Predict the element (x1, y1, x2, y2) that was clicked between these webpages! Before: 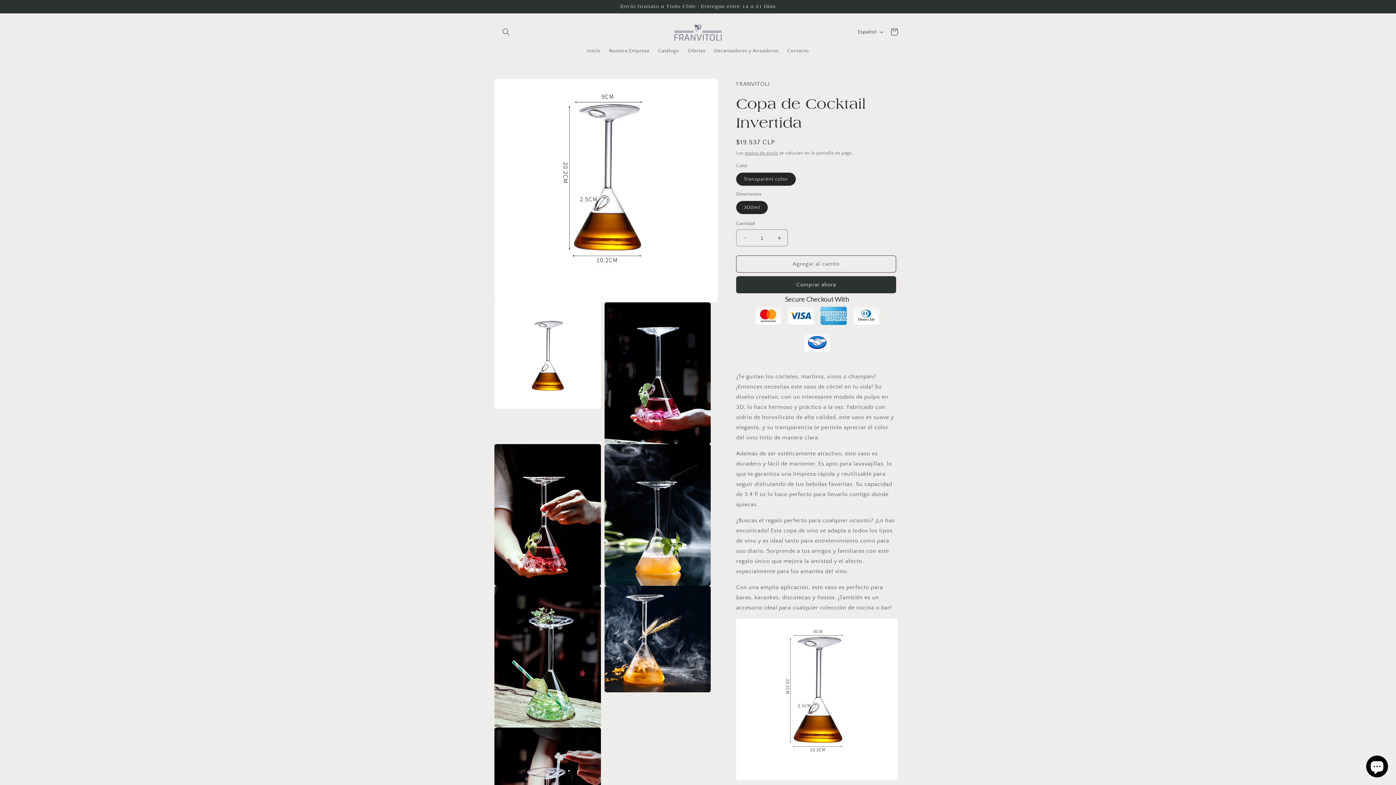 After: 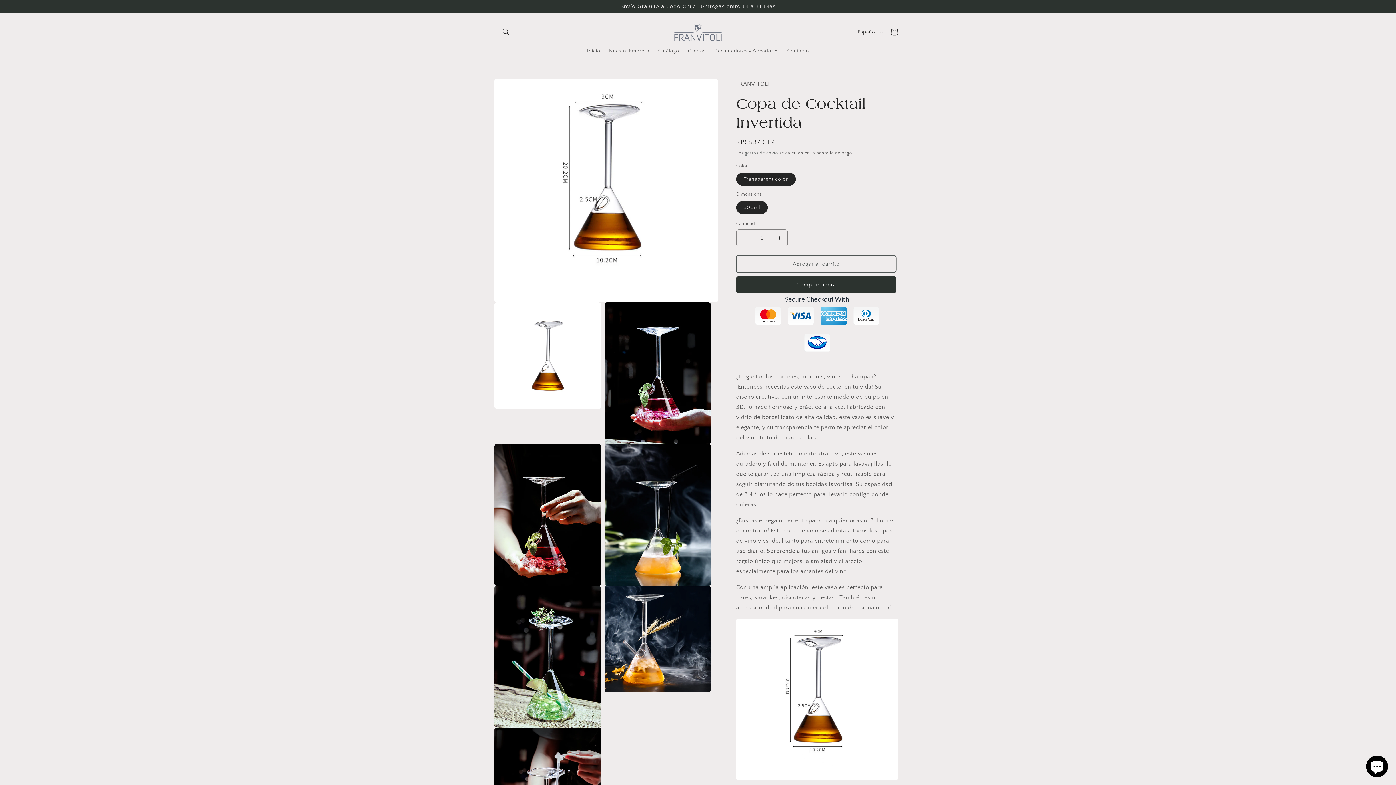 Action: bbox: (736, 255, 896, 272) label: Agregar al carrito